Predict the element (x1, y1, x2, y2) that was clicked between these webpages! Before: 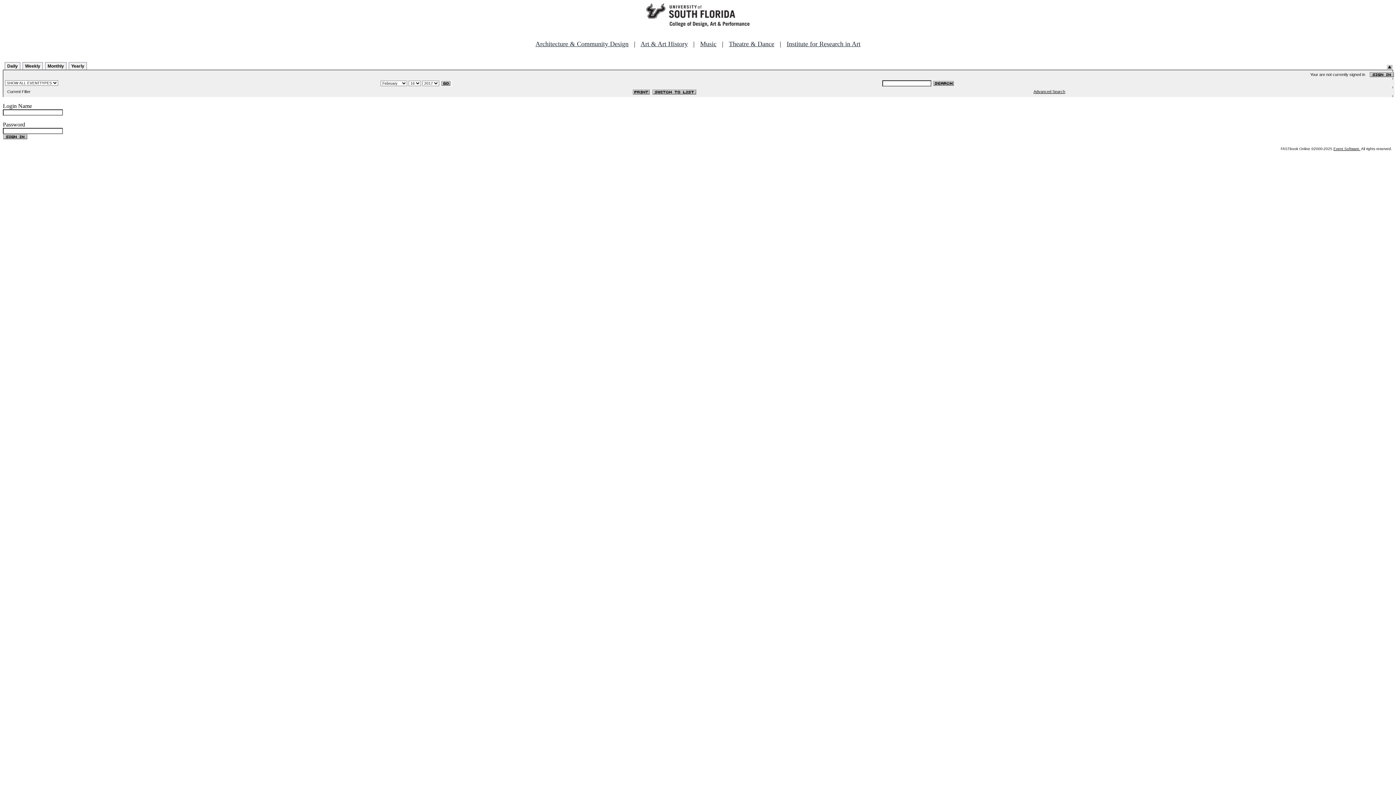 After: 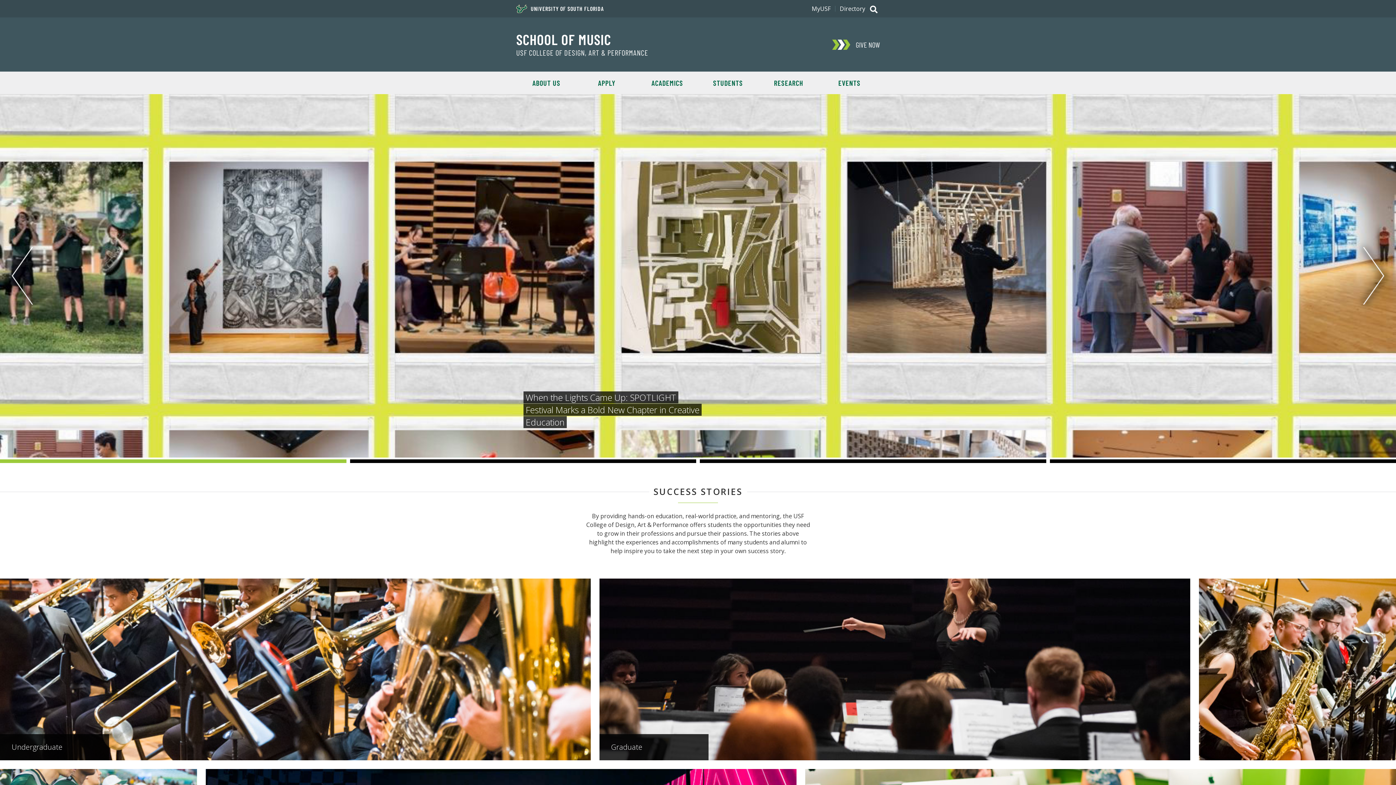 Action: bbox: (700, 40, 716, 47) label: Music